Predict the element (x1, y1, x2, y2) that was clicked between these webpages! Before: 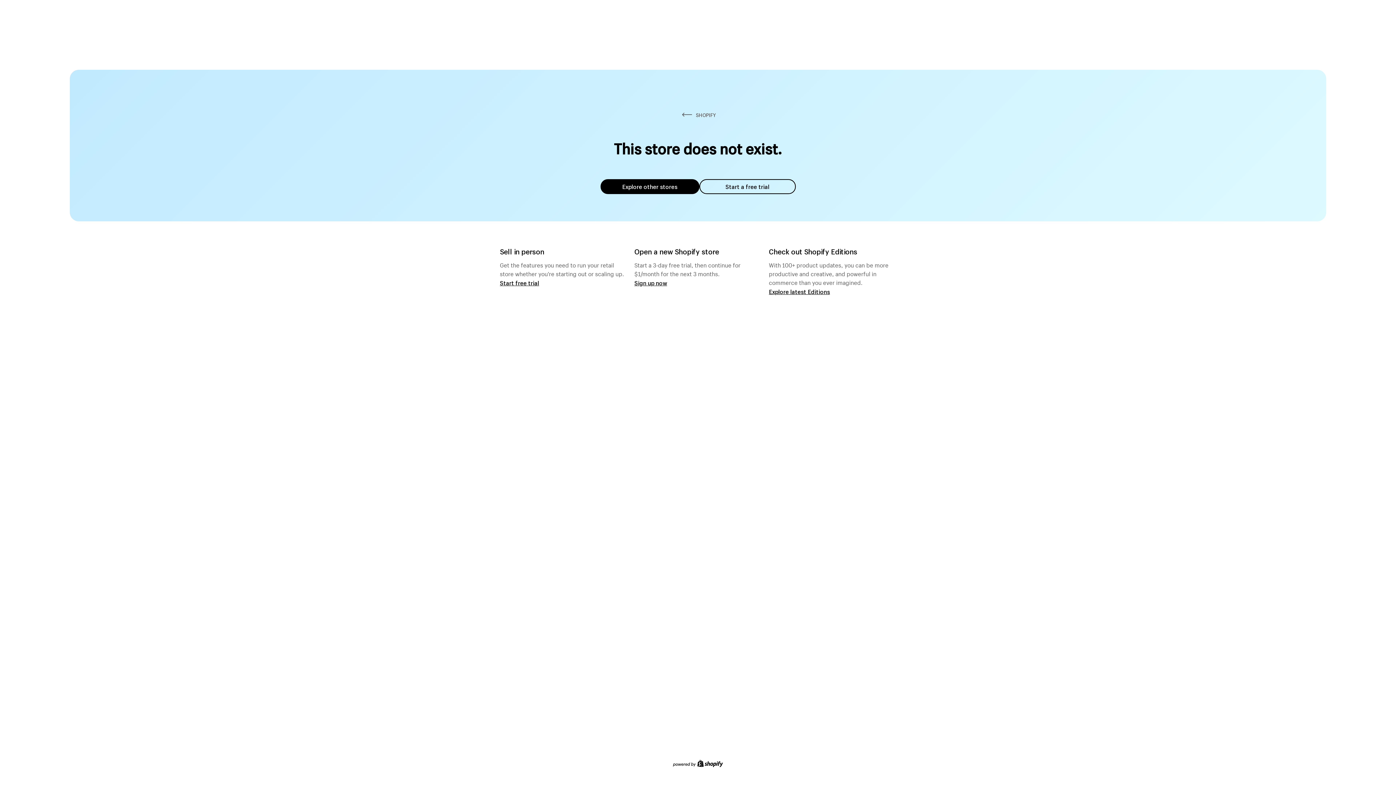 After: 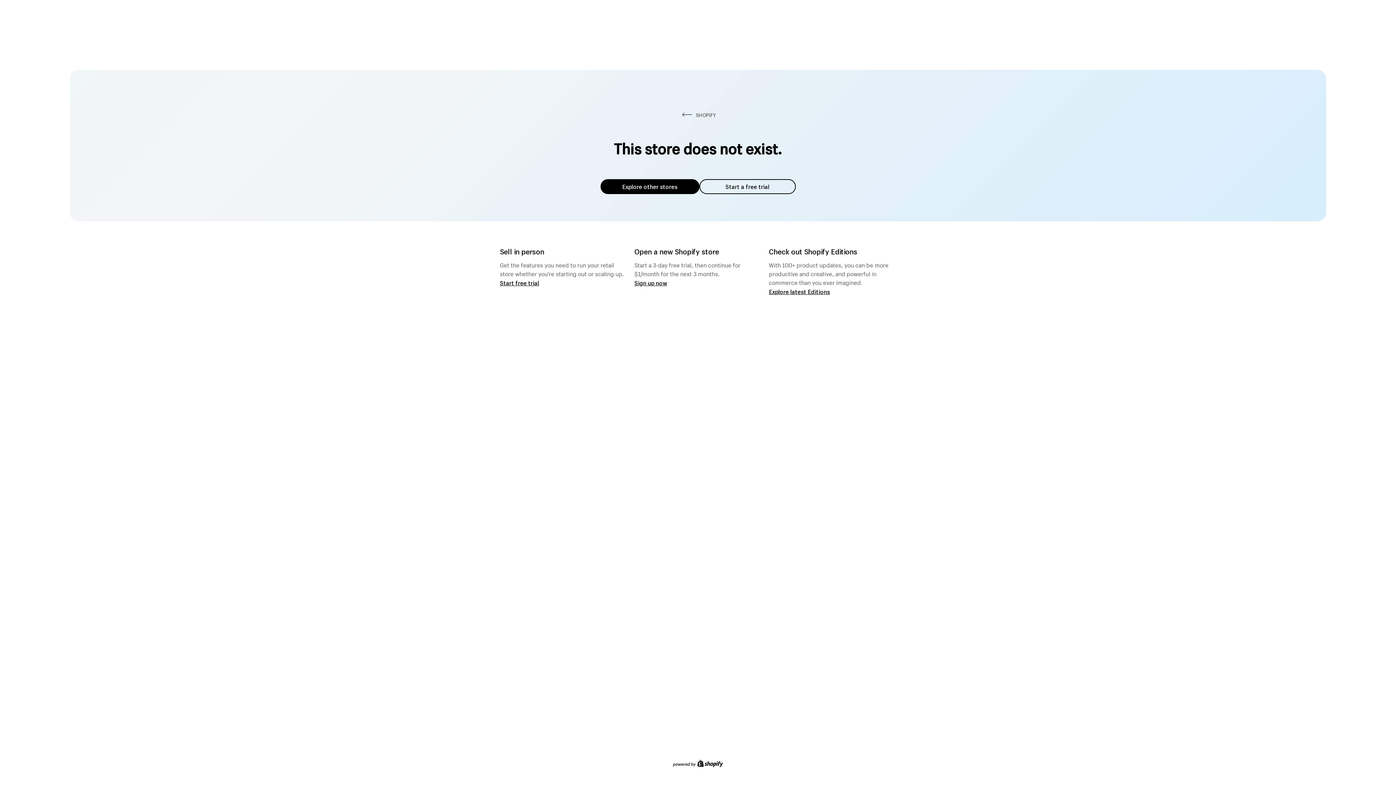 Action: bbox: (600, 179, 699, 194) label: Explore other stores